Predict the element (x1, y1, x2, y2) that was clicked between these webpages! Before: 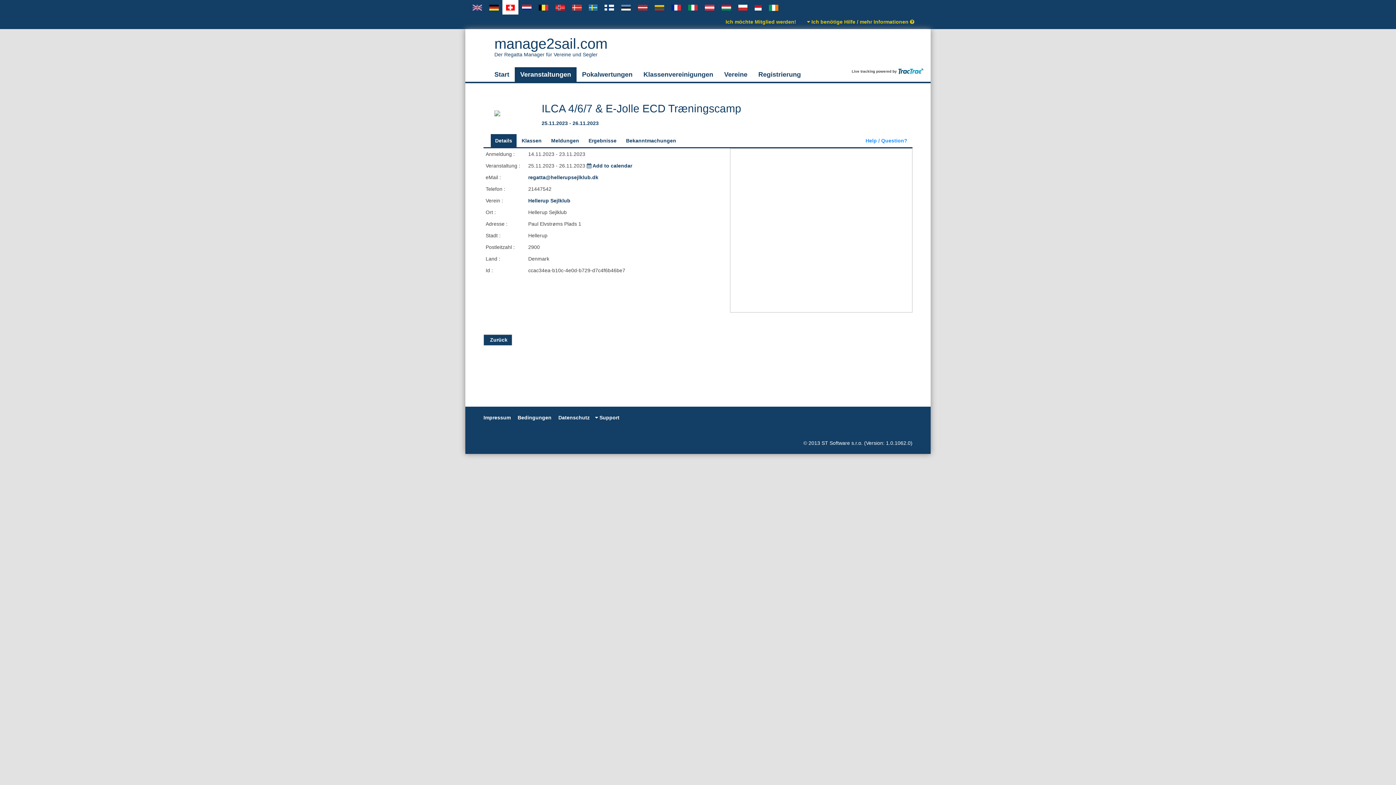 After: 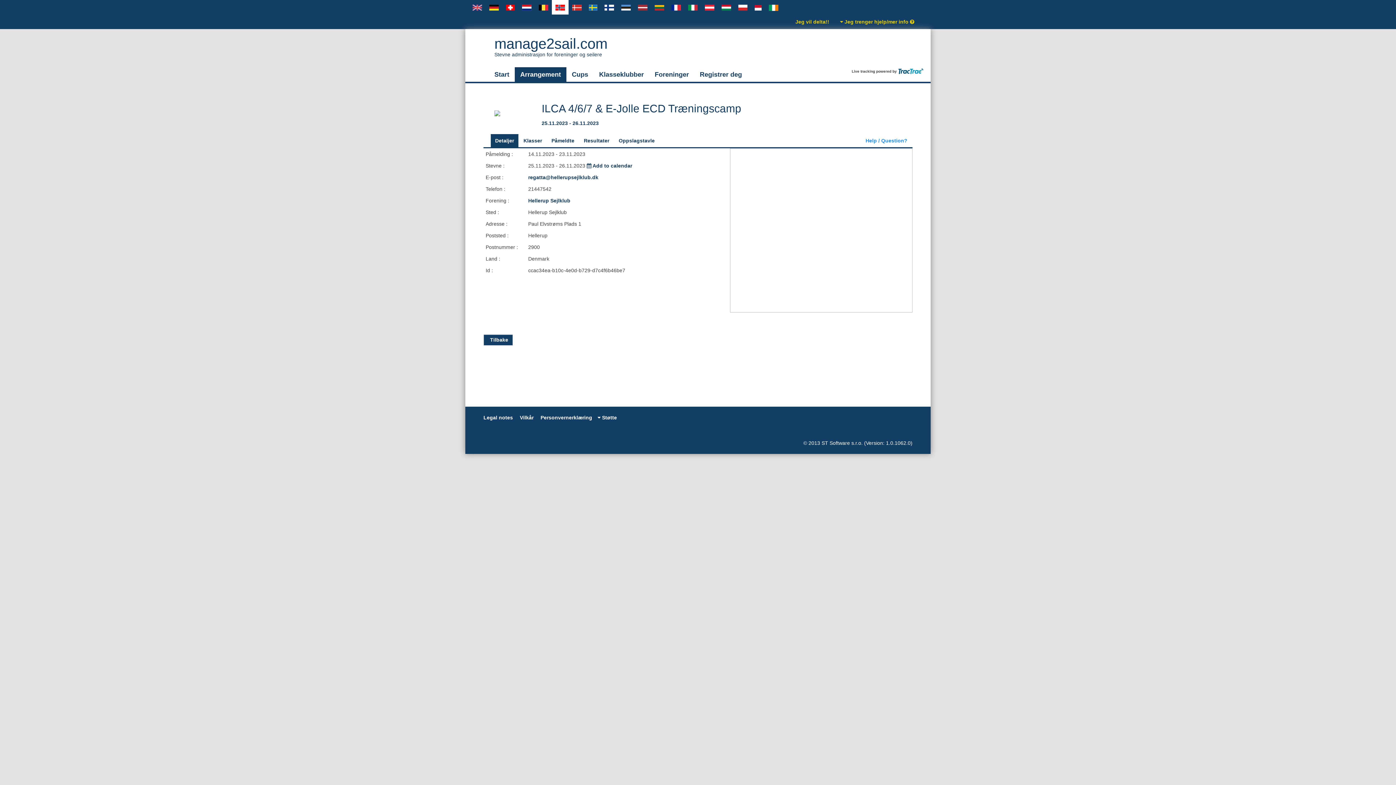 Action: bbox: (552, 0, 568, 14)